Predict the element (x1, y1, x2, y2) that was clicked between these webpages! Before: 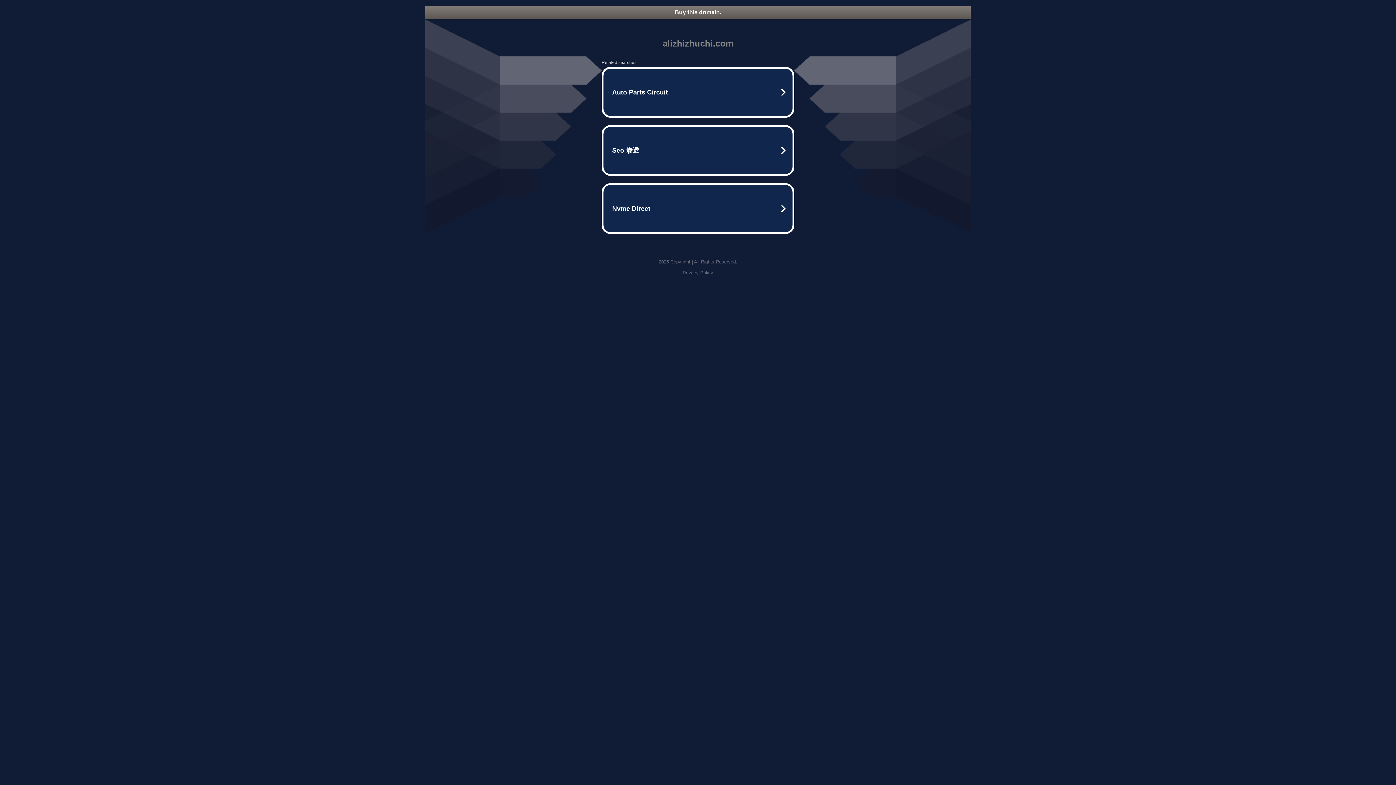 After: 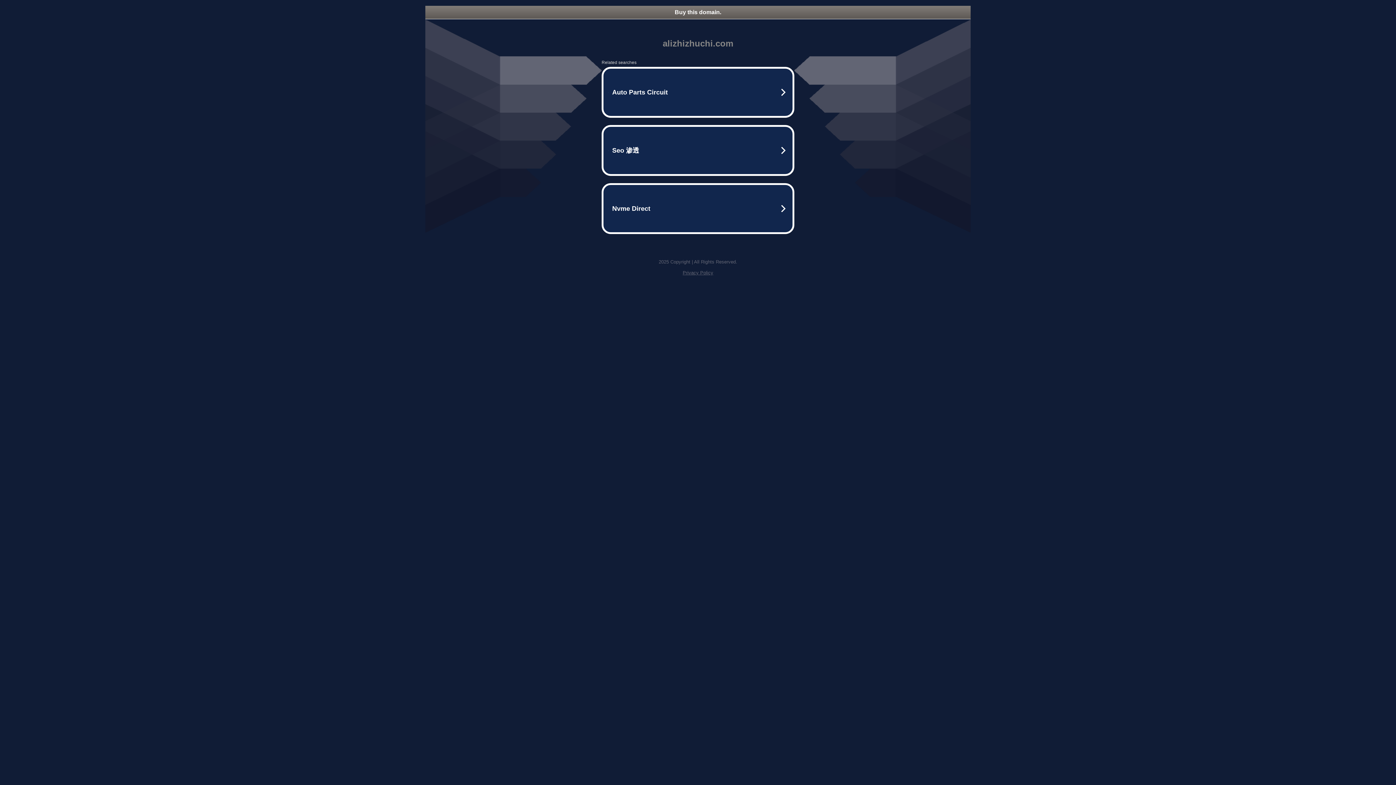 Action: bbox: (682, 270, 713, 275) label: Privacy Policy